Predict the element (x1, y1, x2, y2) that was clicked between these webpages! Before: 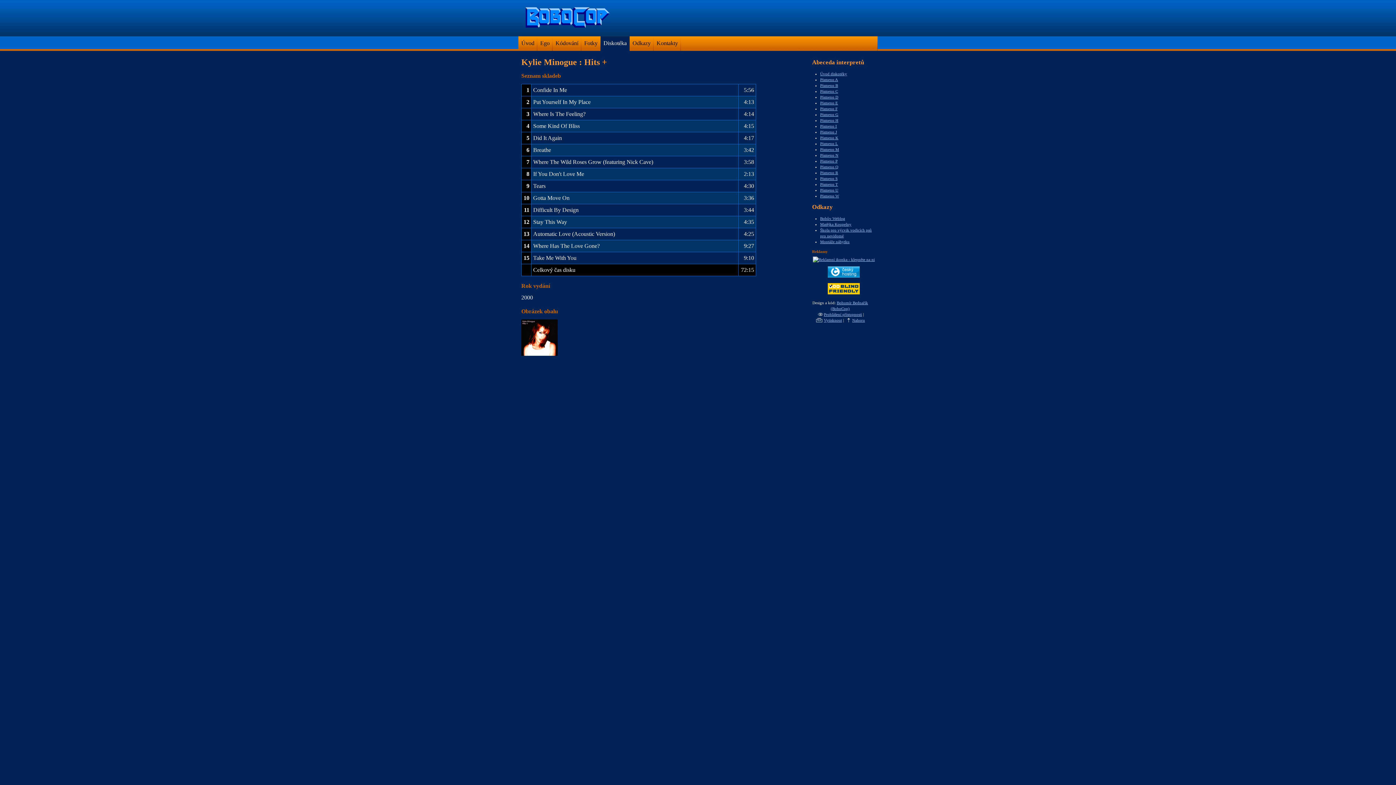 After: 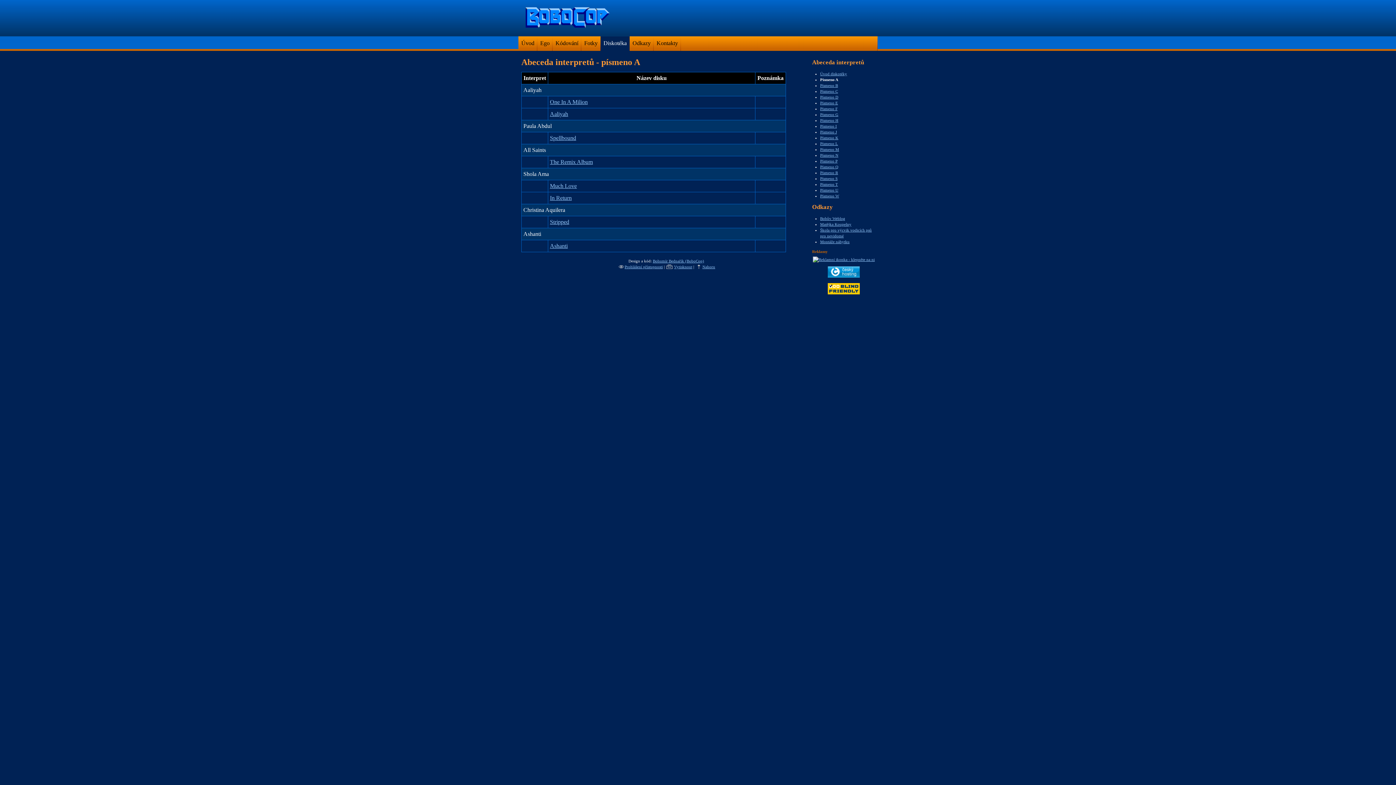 Action: label: Písmeno A bbox: (820, 77, 838, 81)